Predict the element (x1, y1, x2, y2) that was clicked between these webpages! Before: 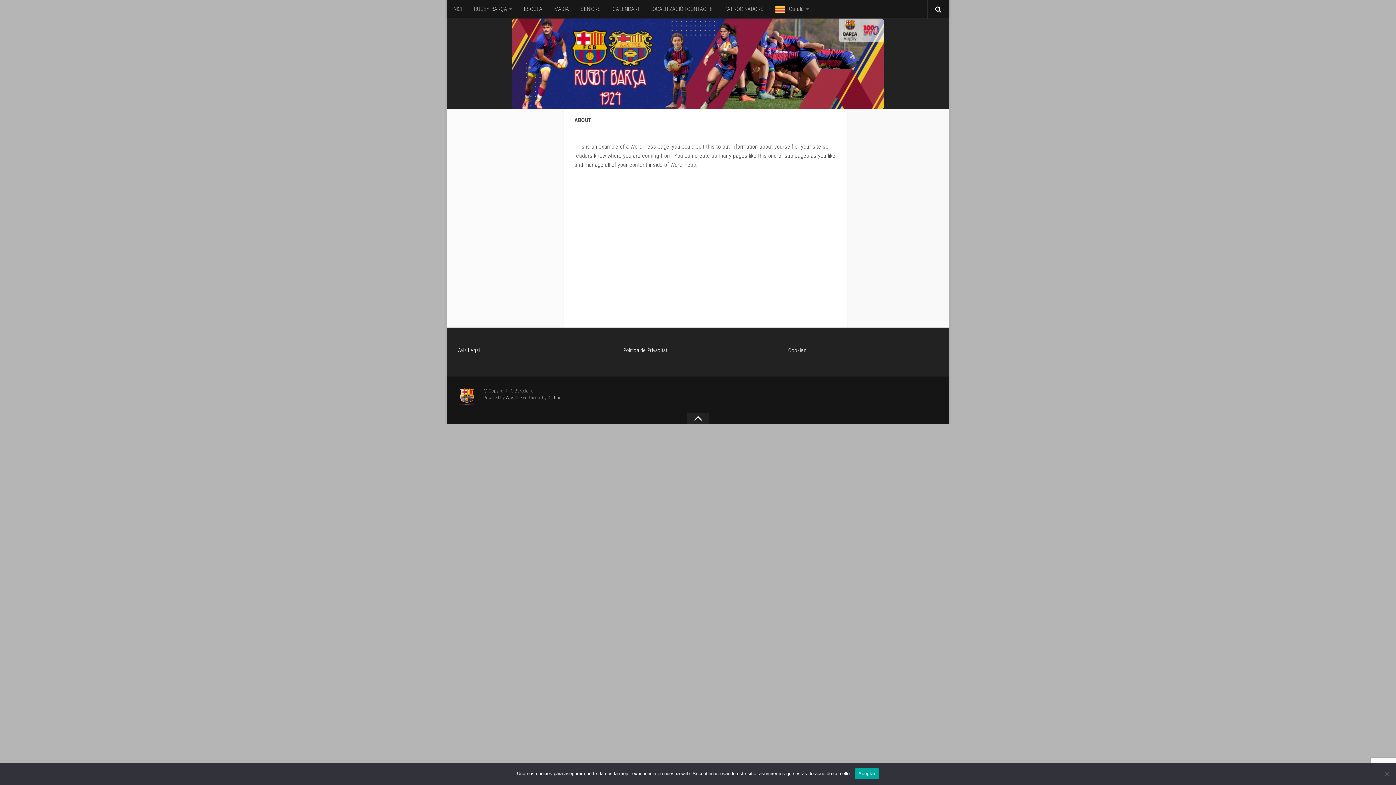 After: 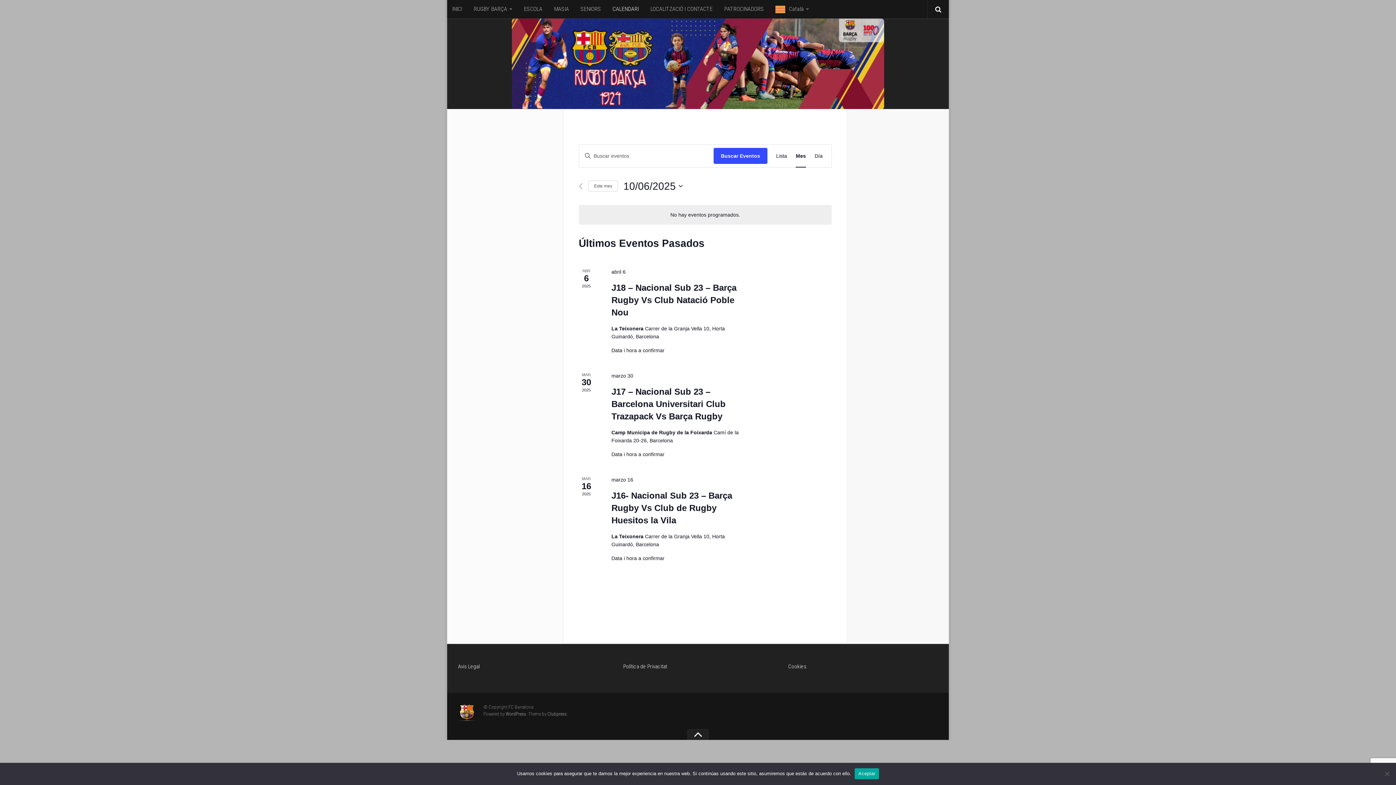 Action: label: CALENDARI bbox: (607, 0, 644, 18)